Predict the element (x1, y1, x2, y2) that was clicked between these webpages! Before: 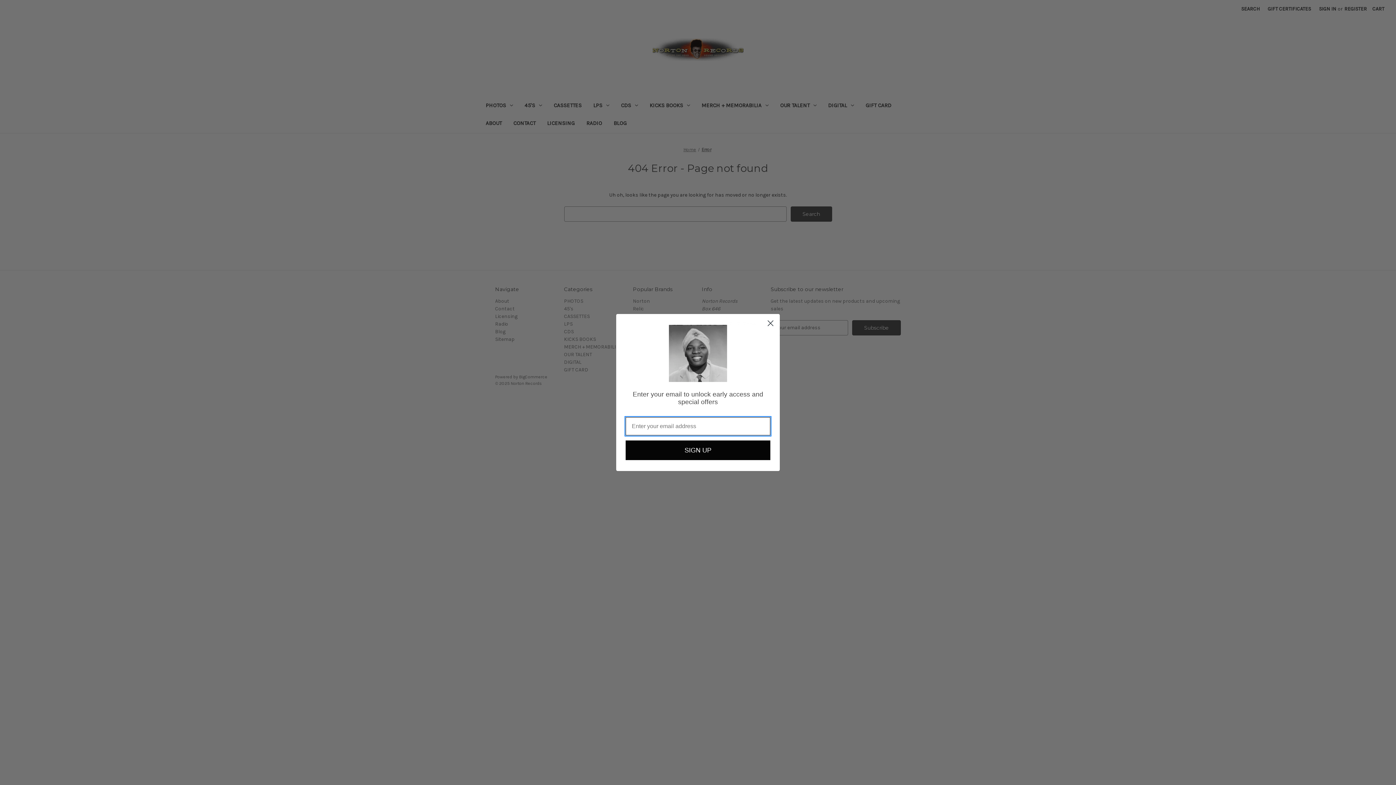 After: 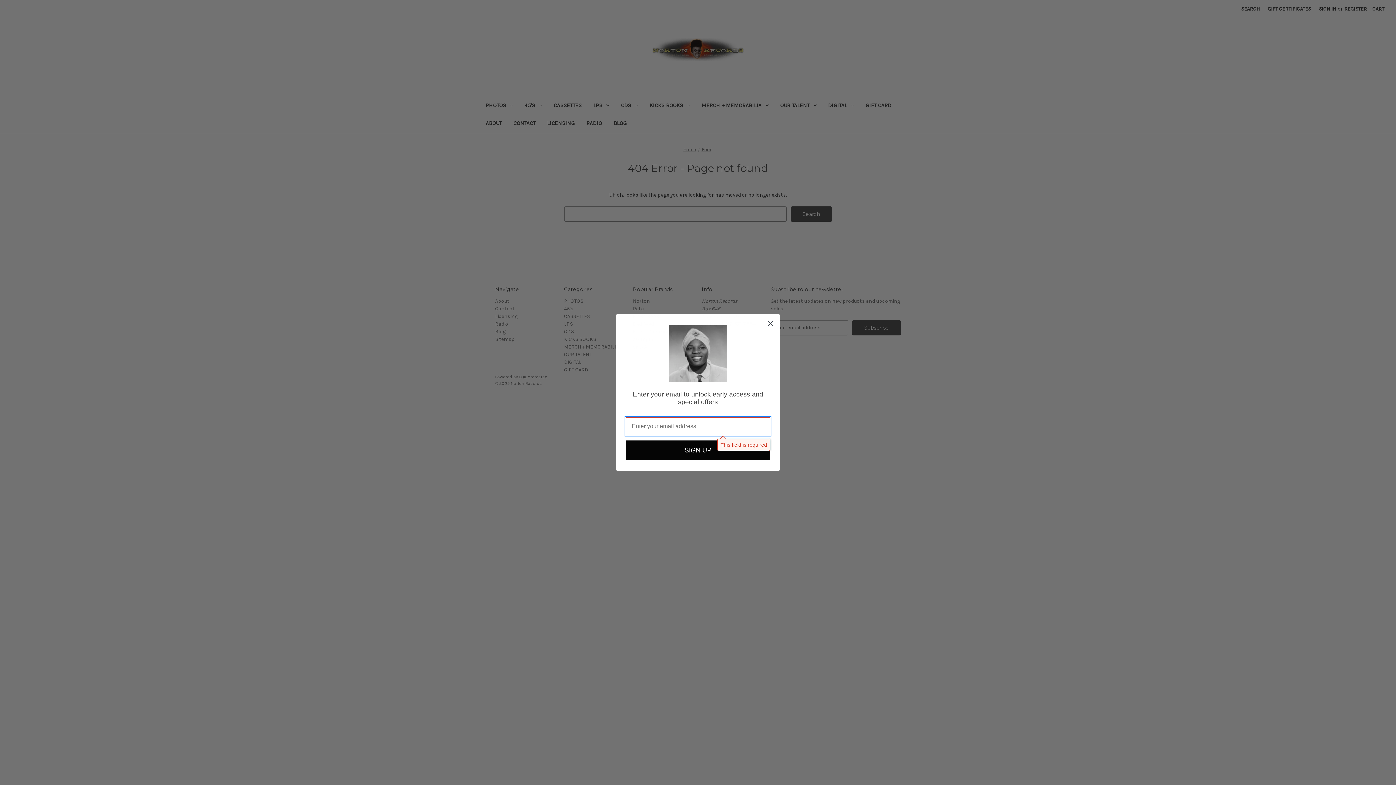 Action: label: SIGN UP bbox: (625, 440, 770, 460)